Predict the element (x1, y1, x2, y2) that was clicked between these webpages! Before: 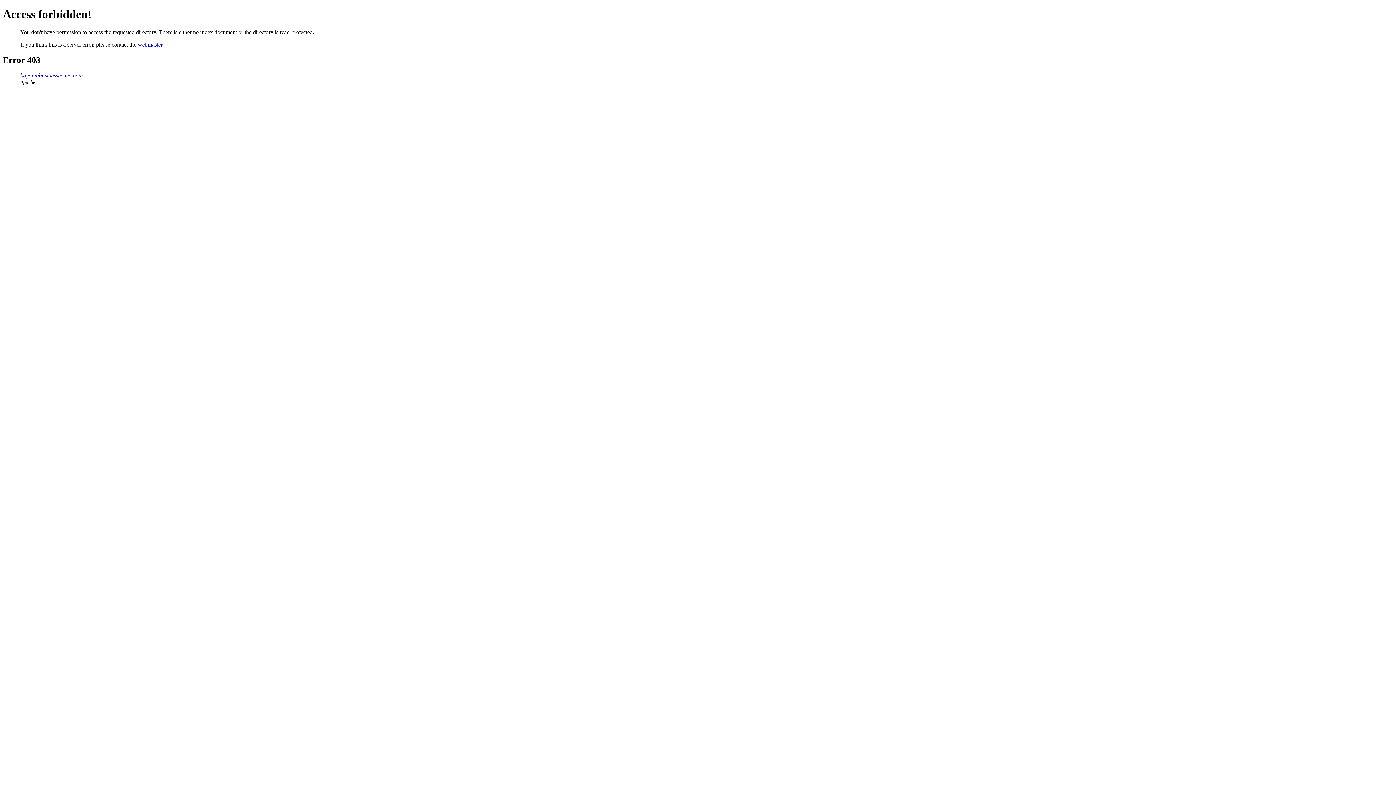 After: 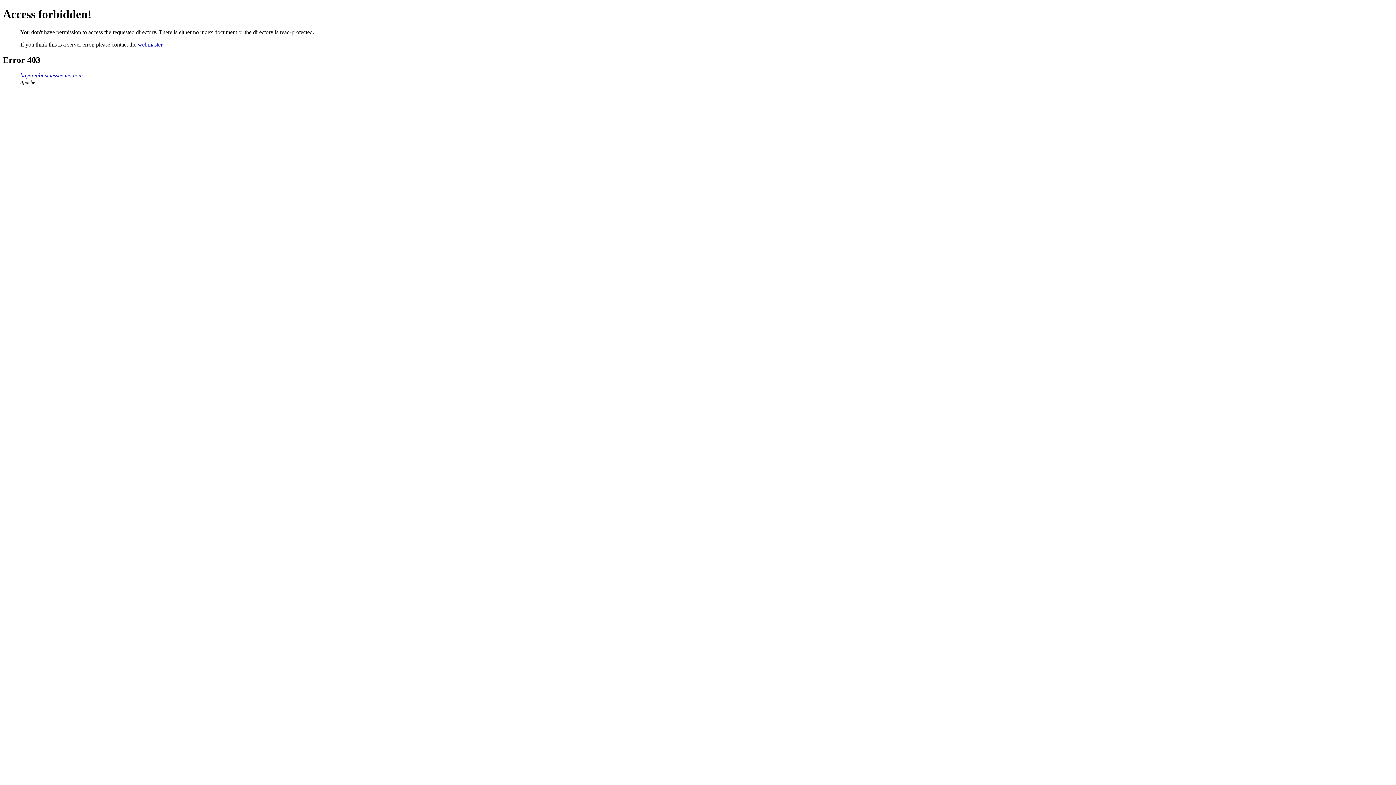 Action: bbox: (20, 72, 82, 78) label: bayareabusinesscenter.com